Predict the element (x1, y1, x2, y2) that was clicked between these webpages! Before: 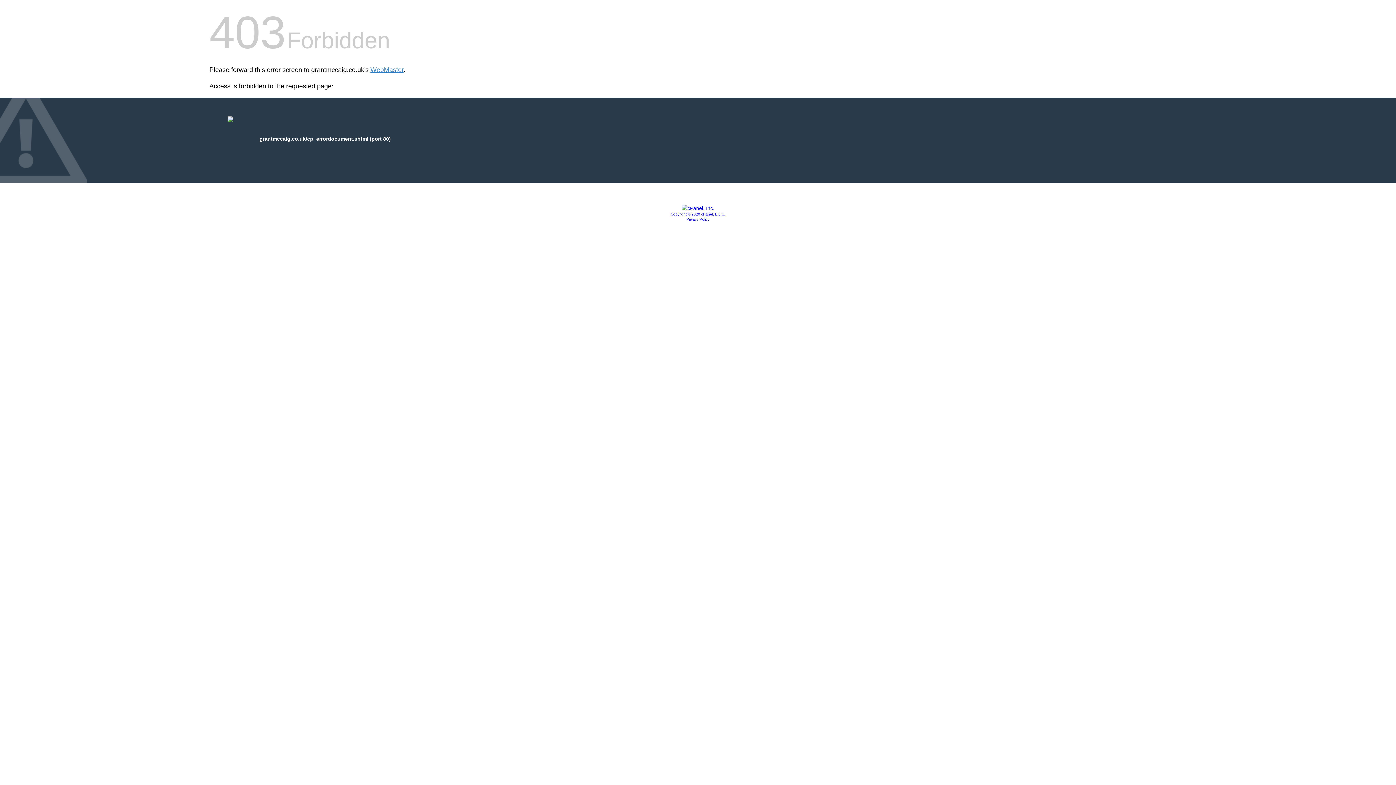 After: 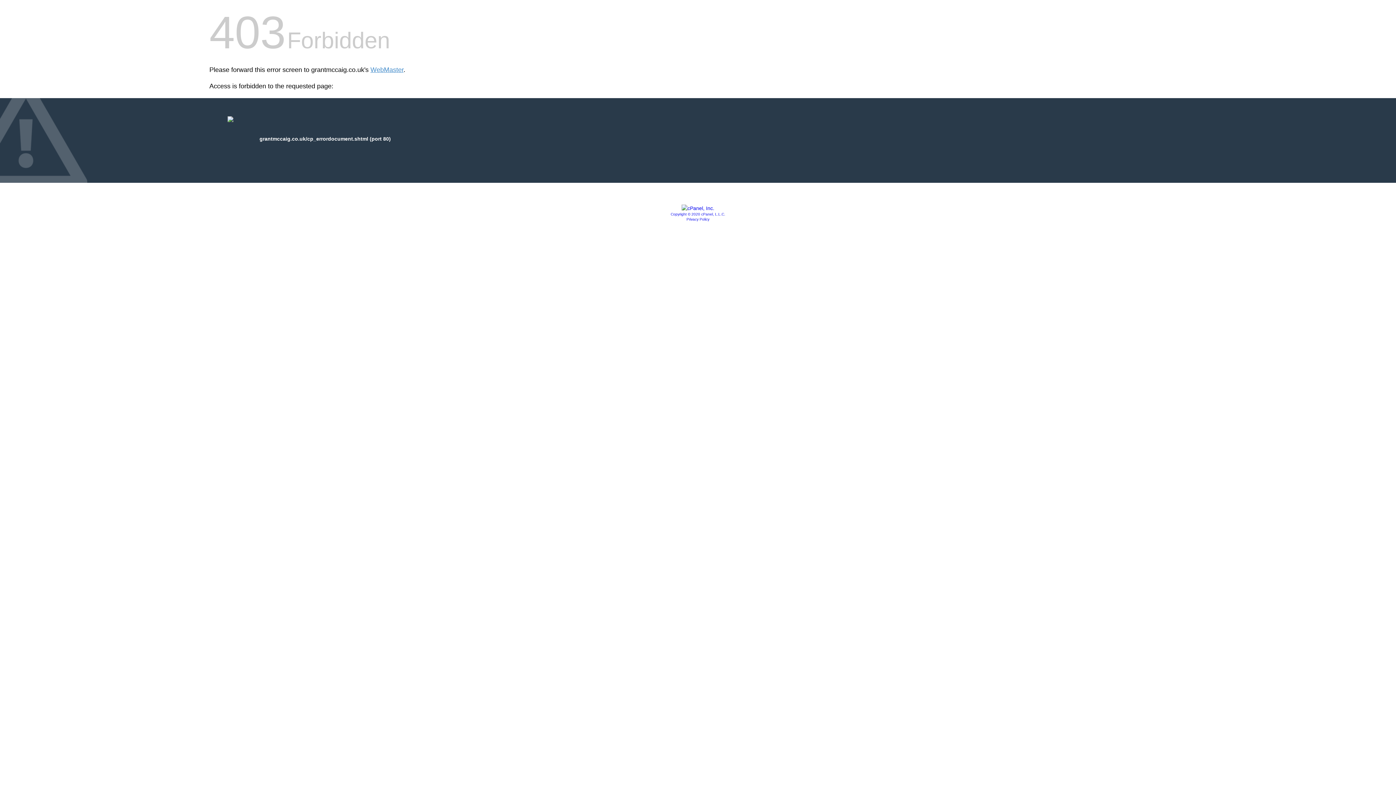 Action: bbox: (686, 217, 709, 221) label: Privacy Policy